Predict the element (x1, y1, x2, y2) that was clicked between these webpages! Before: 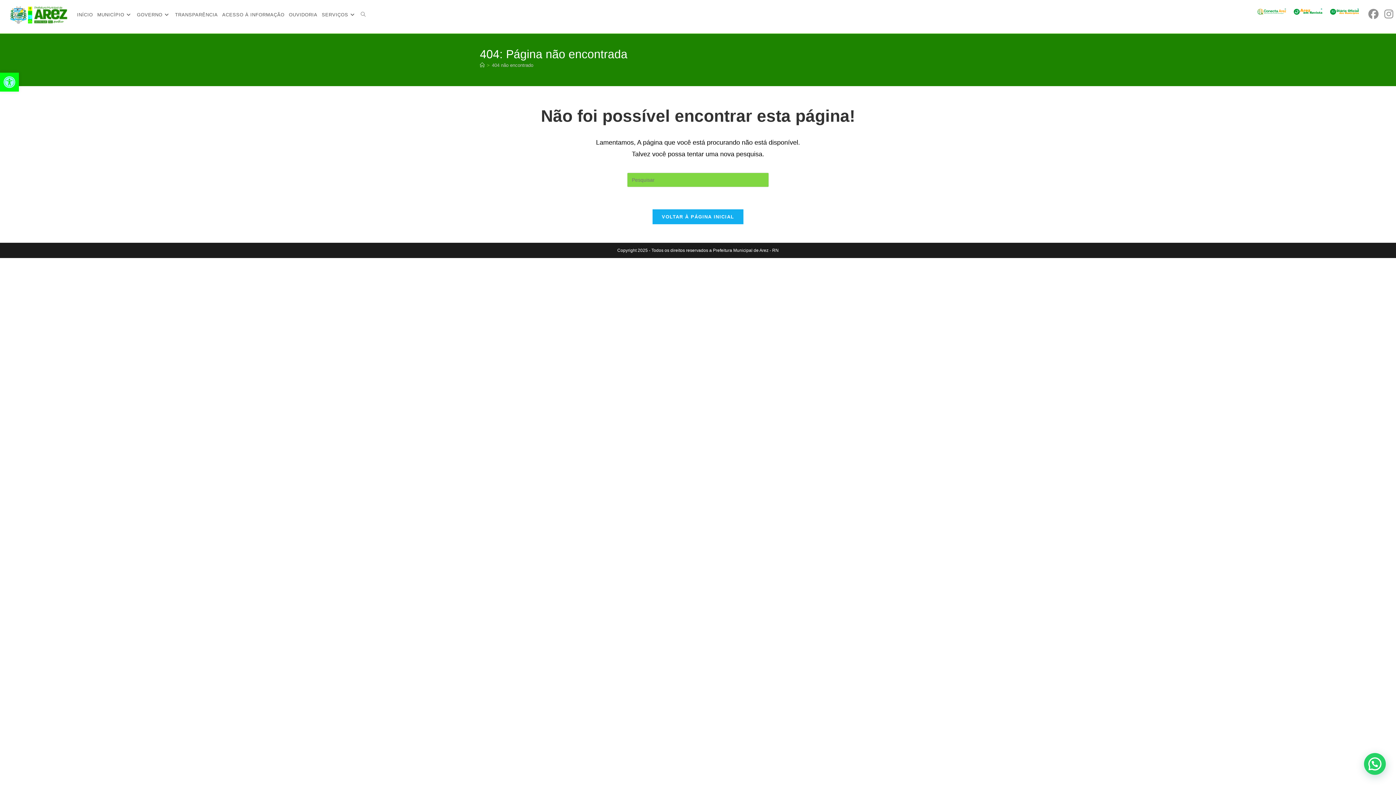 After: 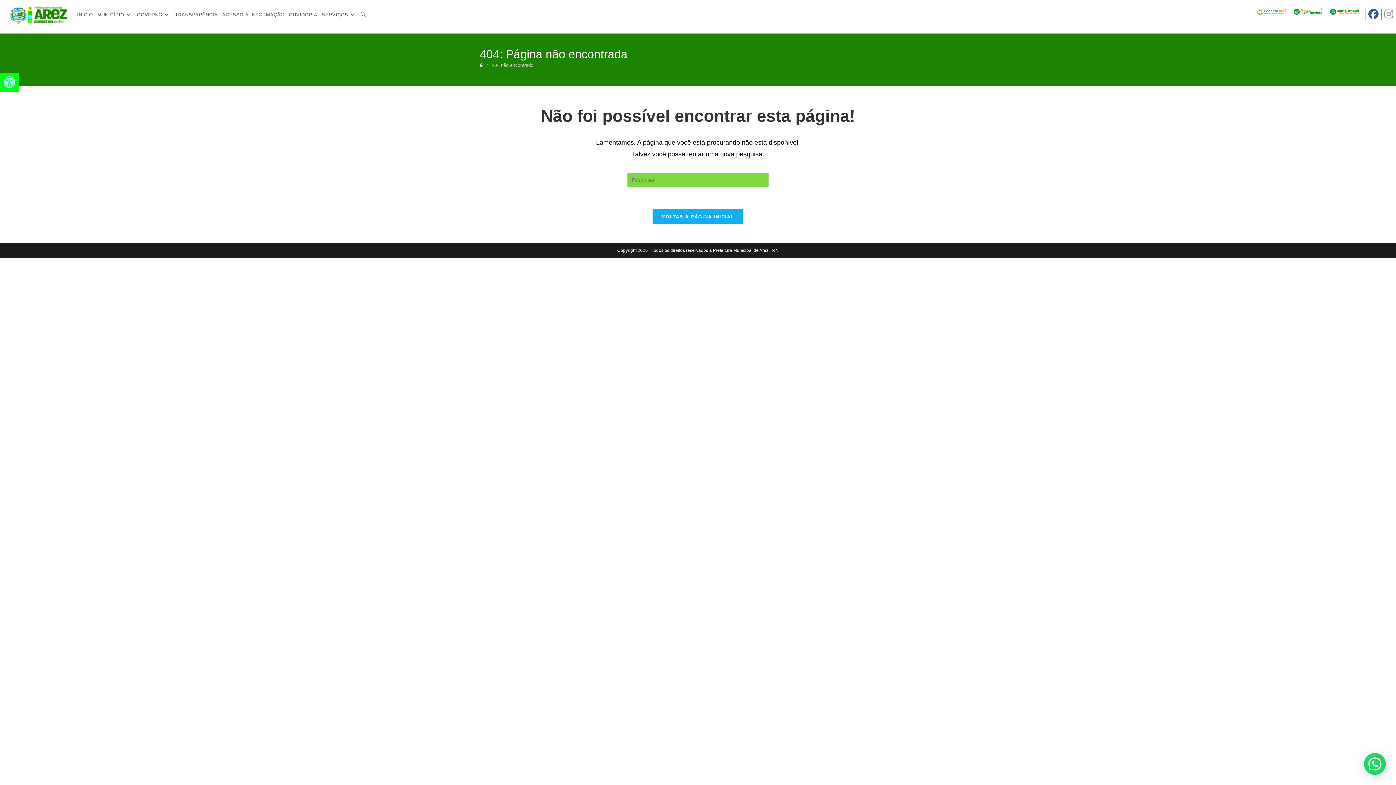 Action: label: Facebook (abre em uma nova aba) bbox: (1365, 9, 1381, 19)